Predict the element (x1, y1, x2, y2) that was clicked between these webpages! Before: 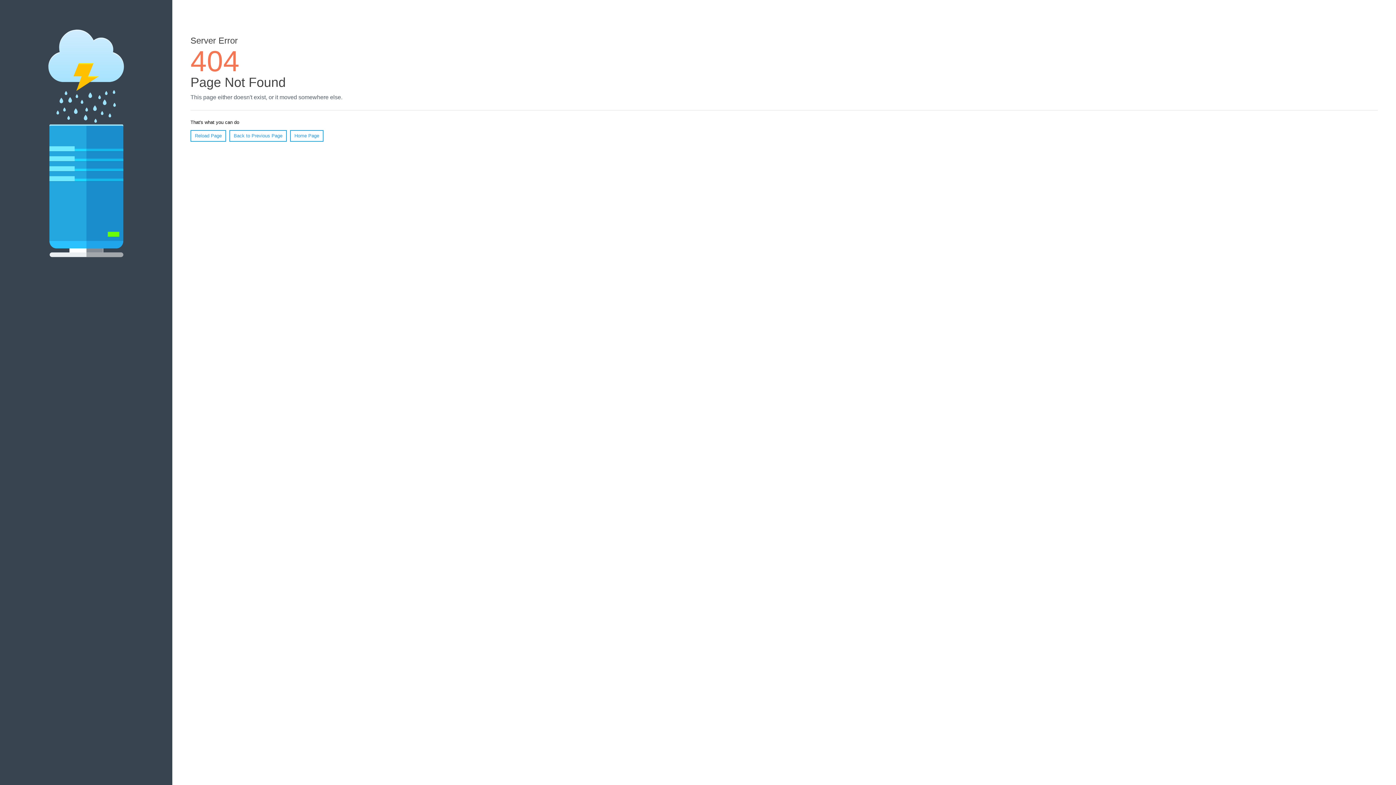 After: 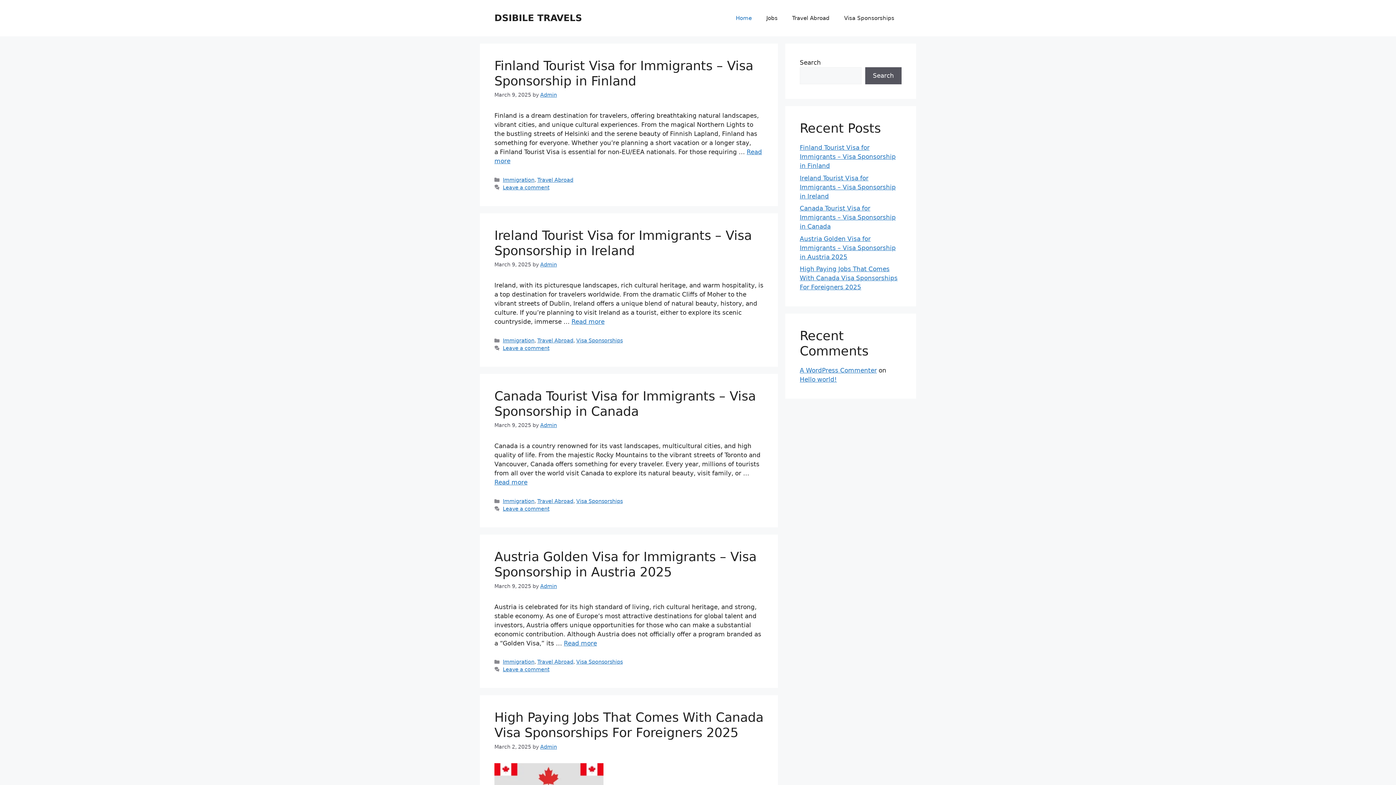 Action: label: Home Page bbox: (290, 130, 323, 141)